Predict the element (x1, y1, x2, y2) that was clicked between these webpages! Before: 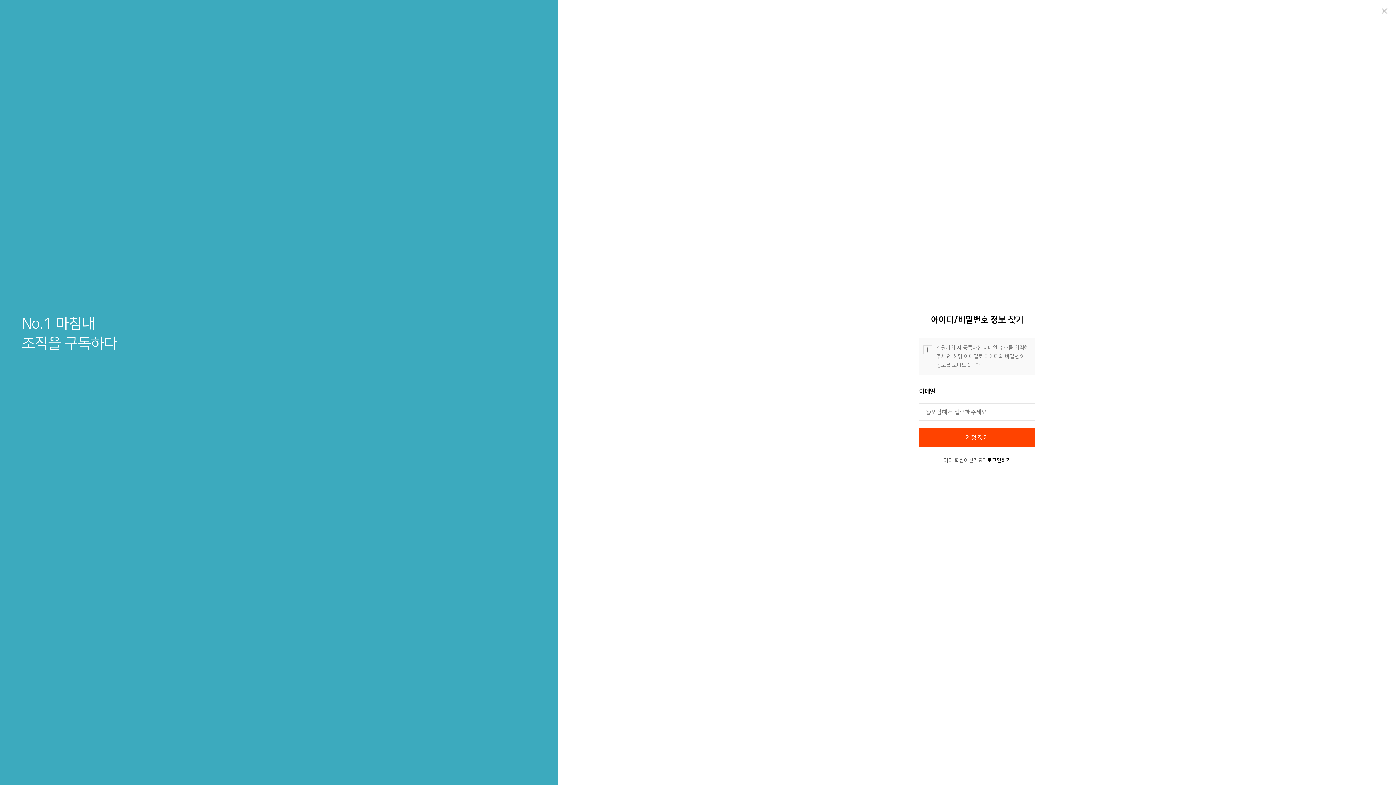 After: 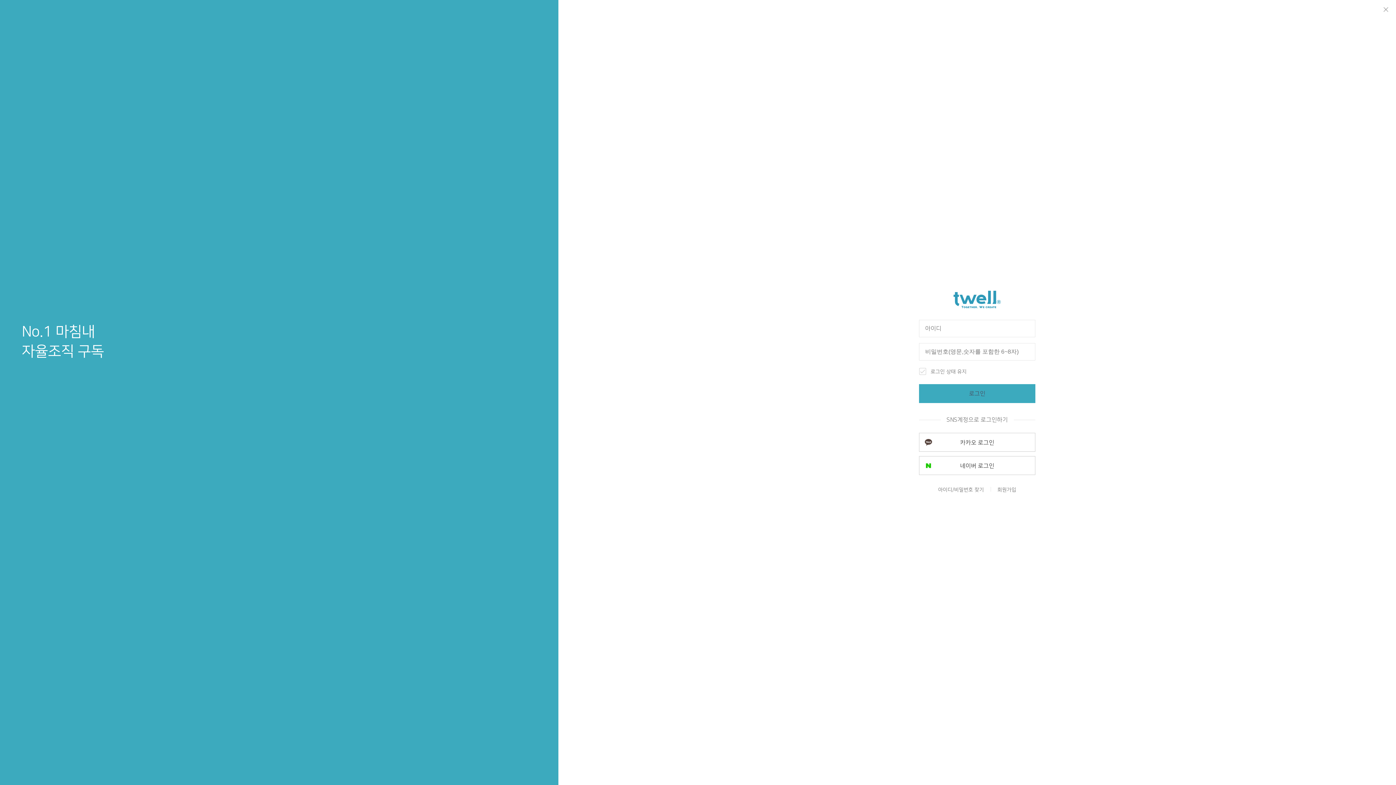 Action: label: 로그인하기 bbox: (987, 457, 1011, 463)